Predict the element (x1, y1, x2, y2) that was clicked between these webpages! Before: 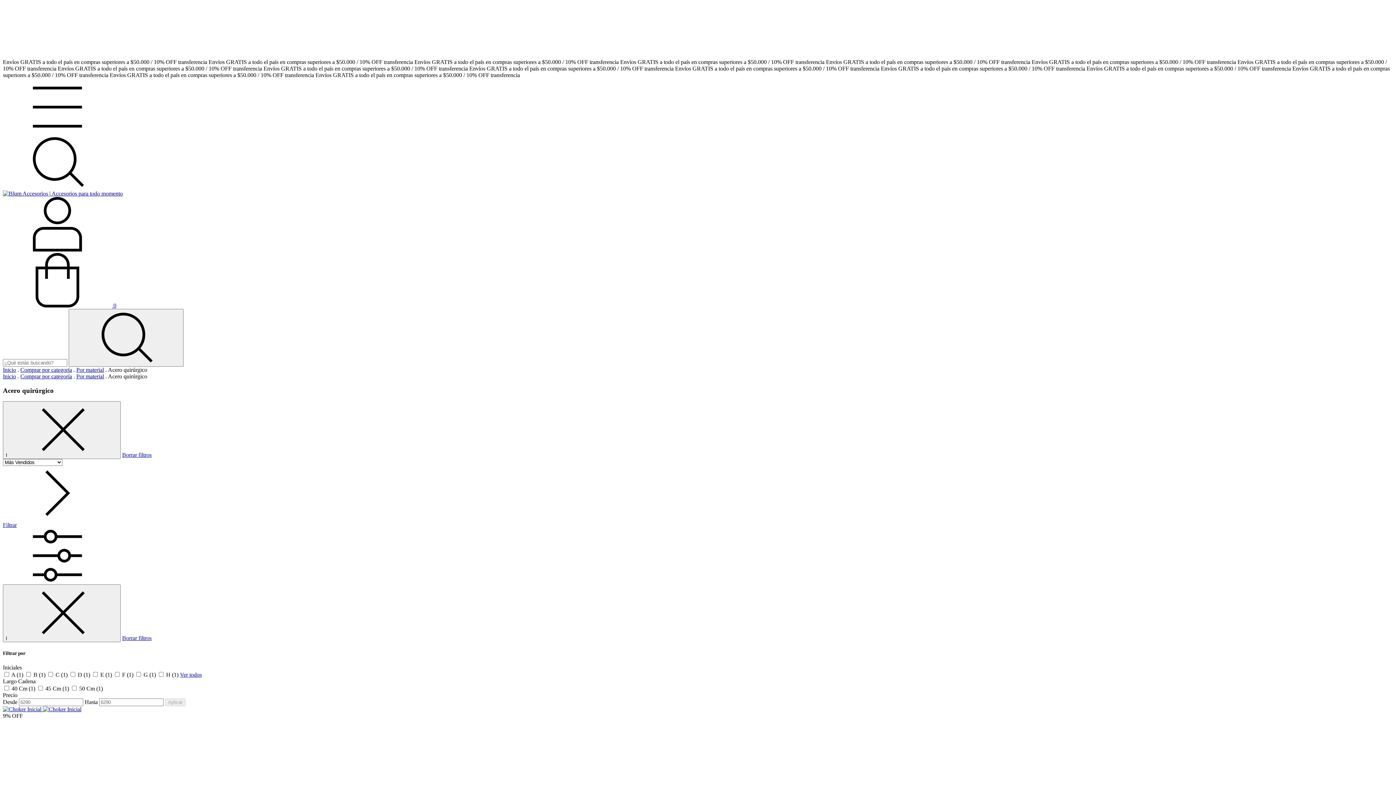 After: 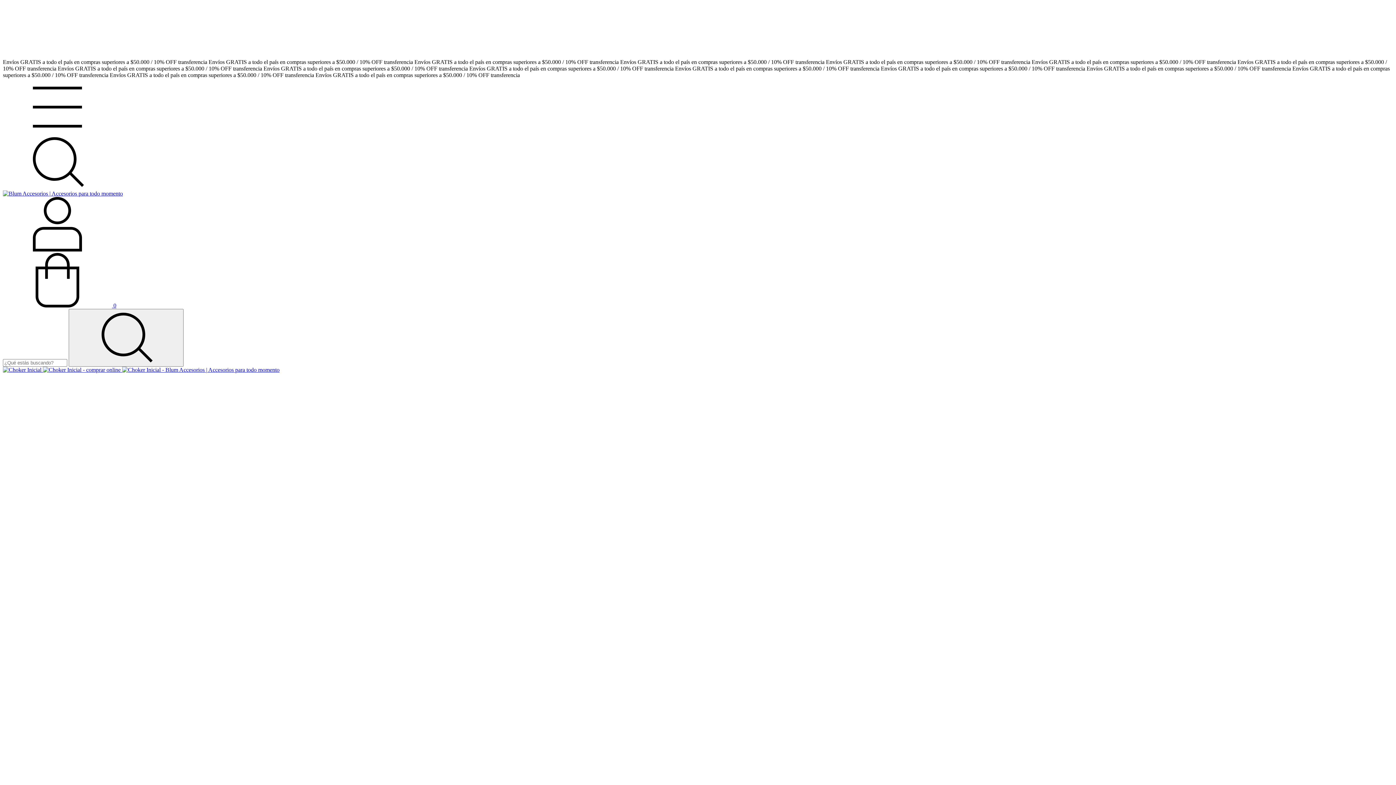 Action: bbox: (2, 706, 81, 712) label: Choker Inicial